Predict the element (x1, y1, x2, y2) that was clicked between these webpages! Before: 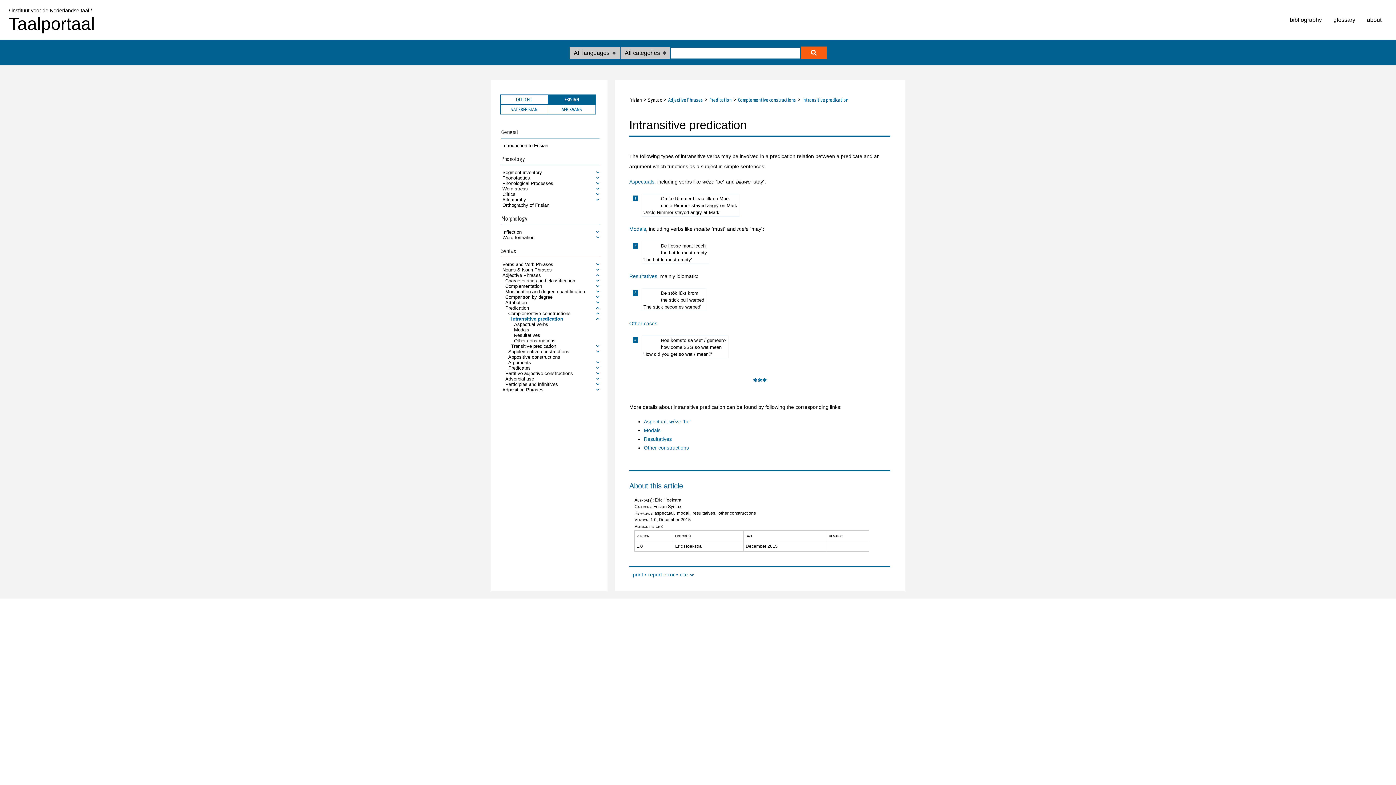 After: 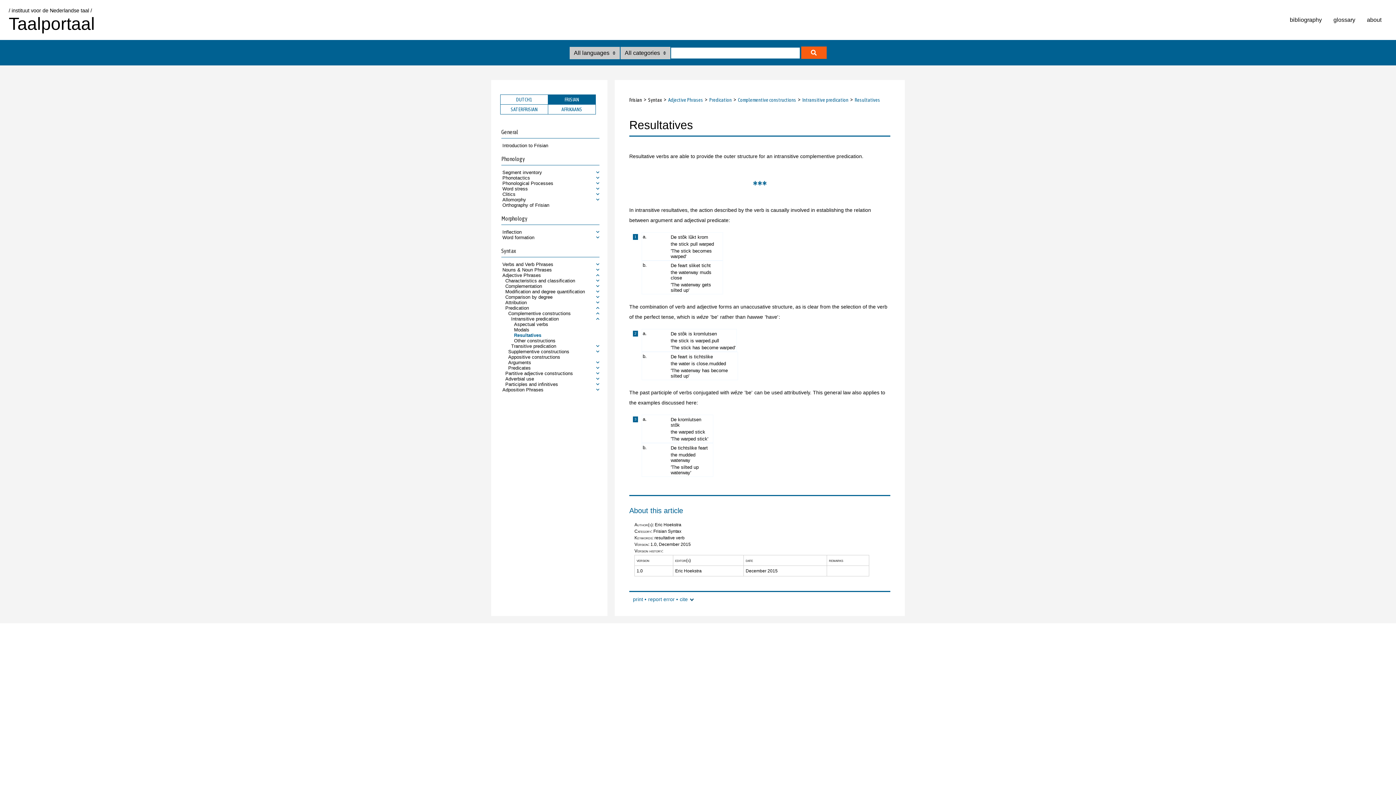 Action: label: Resultatives bbox: (629, 273, 657, 279)